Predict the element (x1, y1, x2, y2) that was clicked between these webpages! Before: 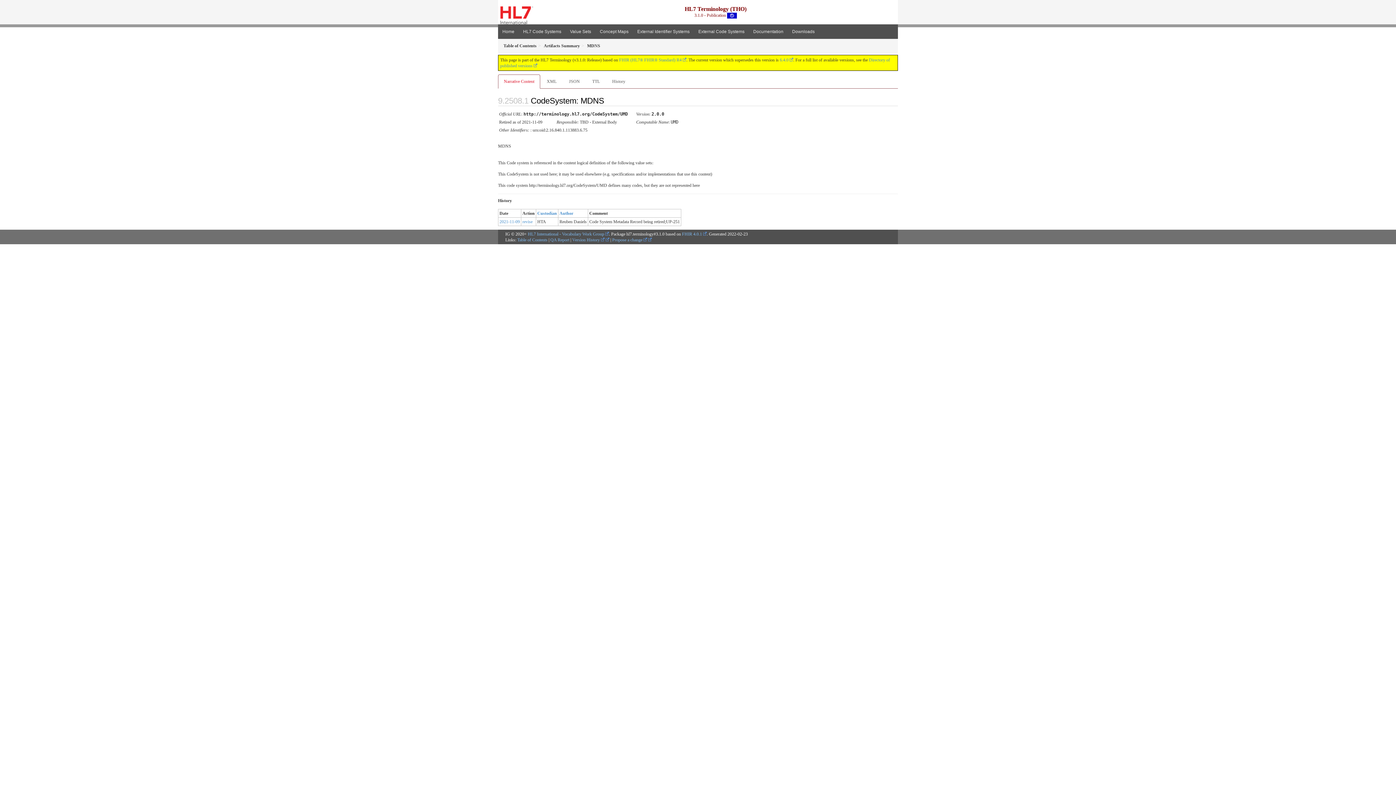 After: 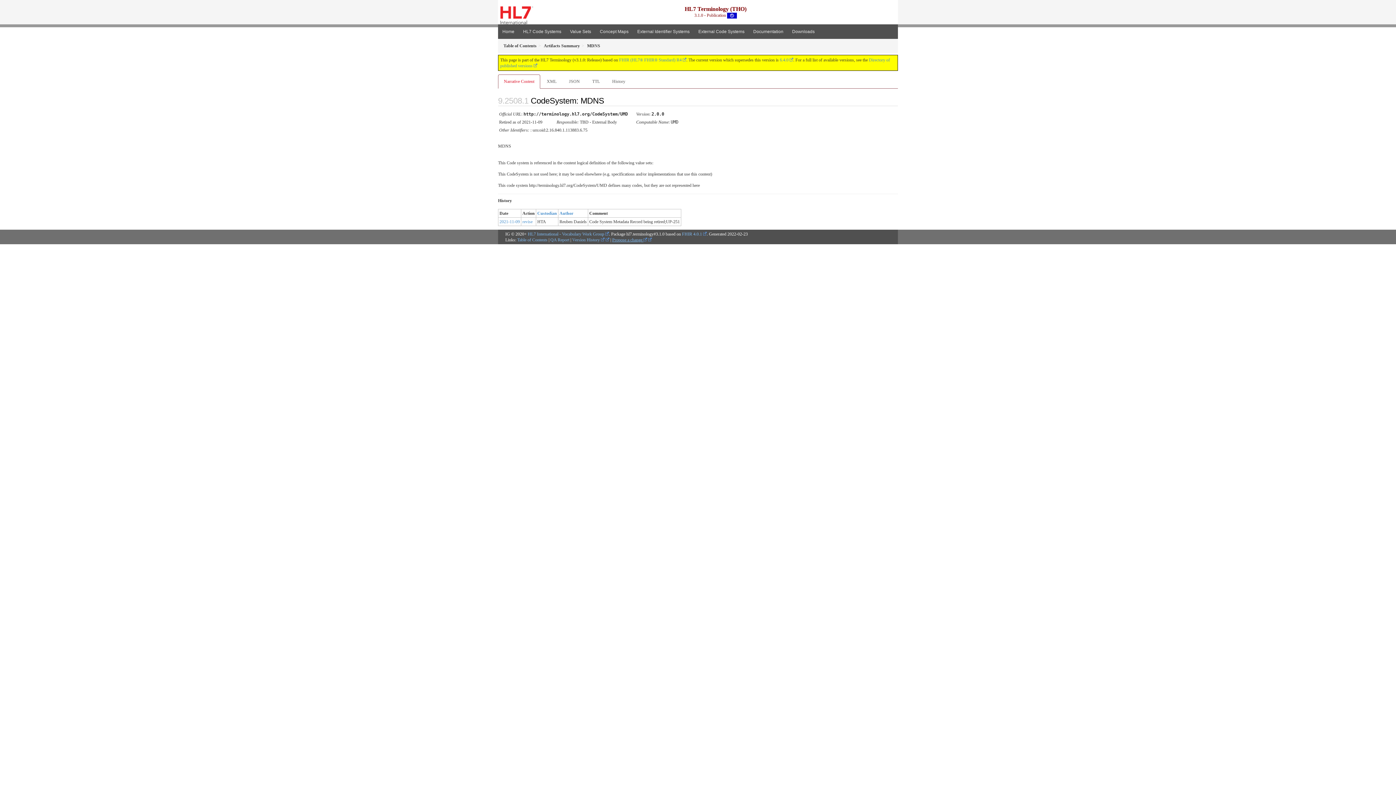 Action: bbox: (612, 237, 652, 242) label: Propose a change 